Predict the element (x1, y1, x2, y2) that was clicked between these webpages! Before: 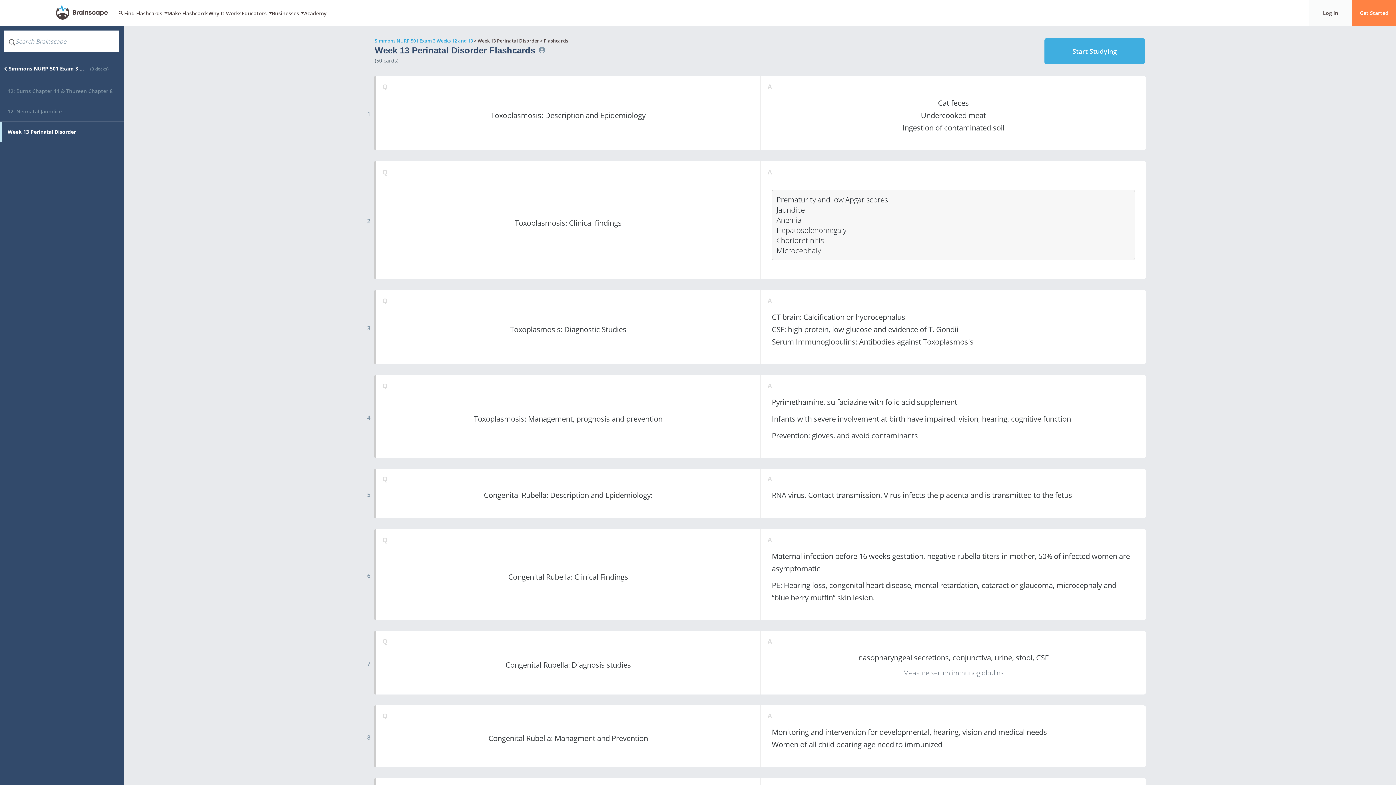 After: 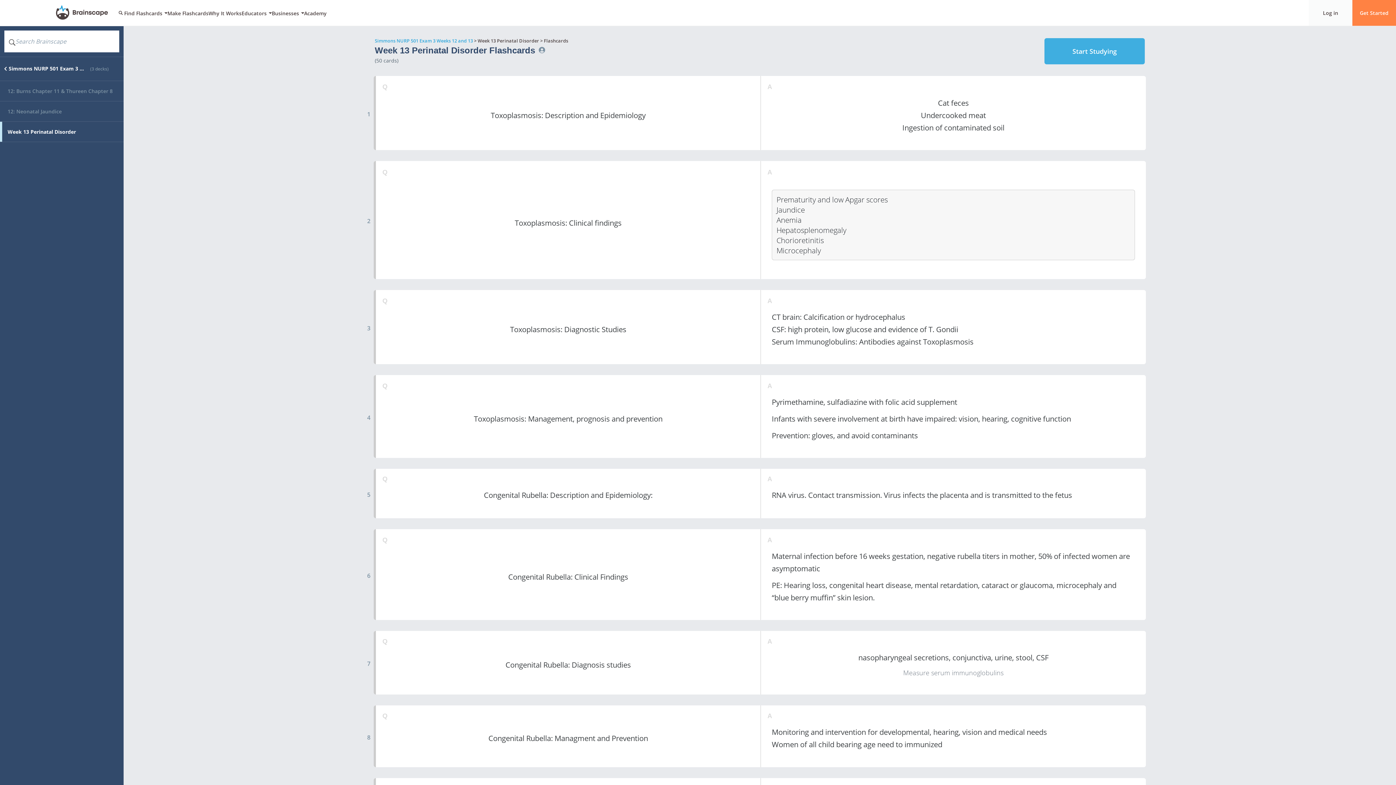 Action: label: Week 13 Perinatal Disorder bbox: (0, 121, 123, 142)